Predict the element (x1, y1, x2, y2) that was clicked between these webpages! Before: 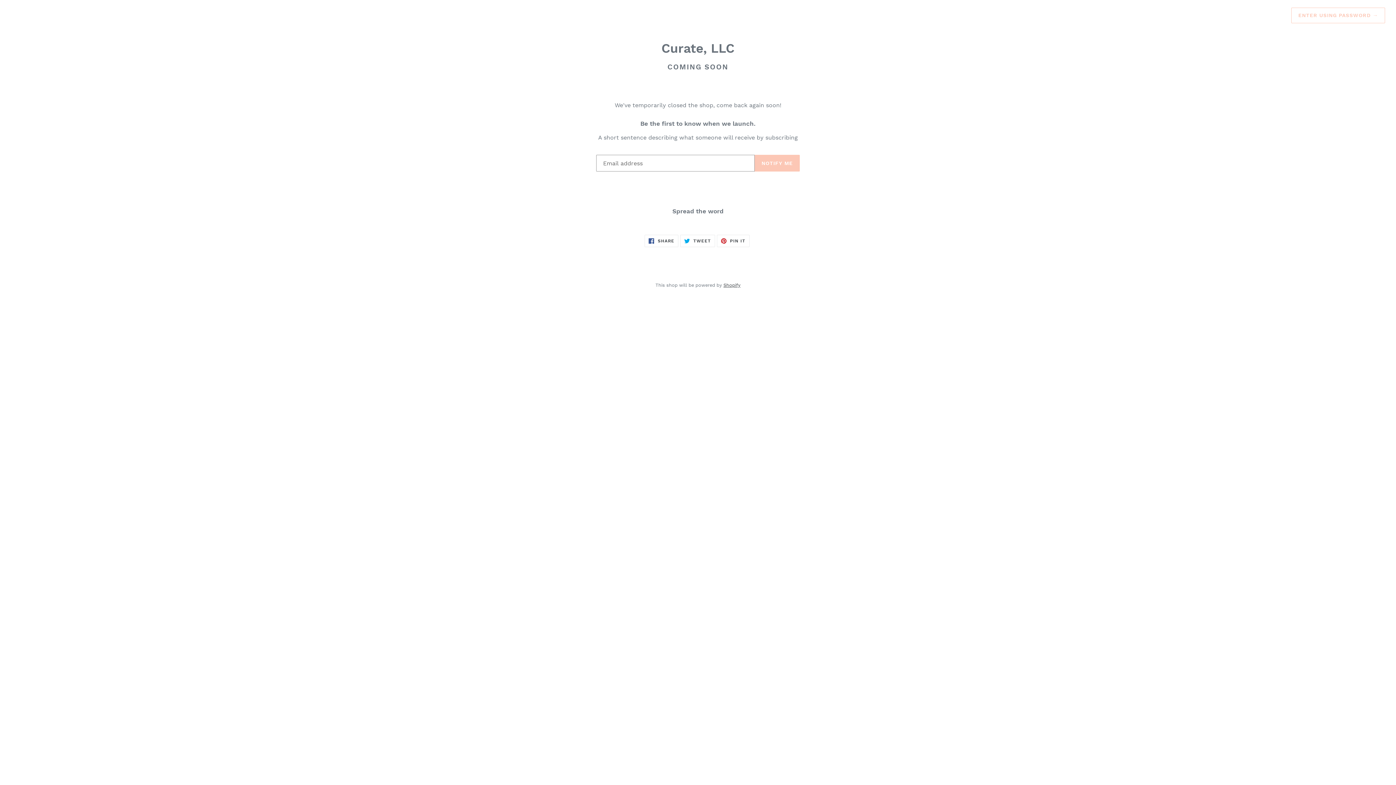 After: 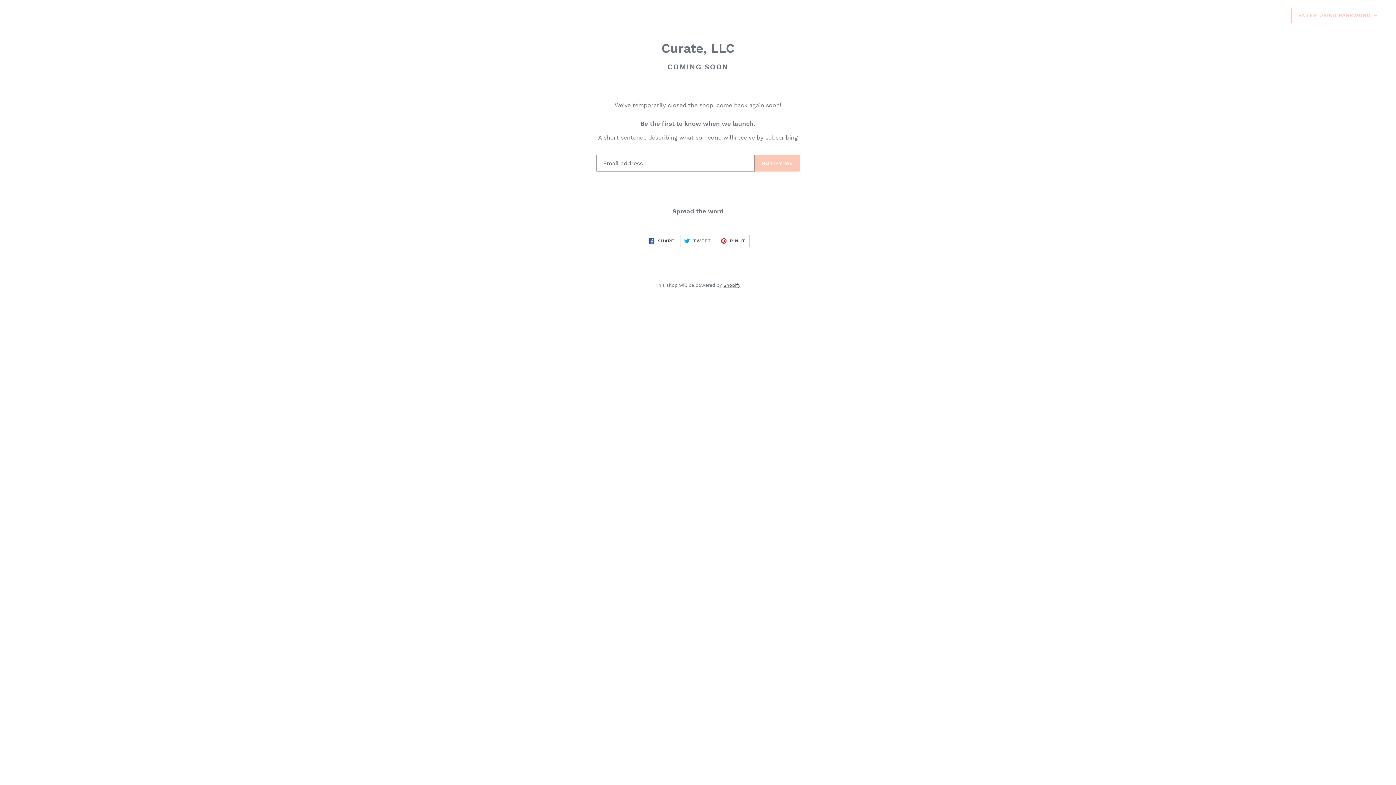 Action: bbox: (717, 234, 749, 247) label:  PIN IT
PIN ON PINTEREST